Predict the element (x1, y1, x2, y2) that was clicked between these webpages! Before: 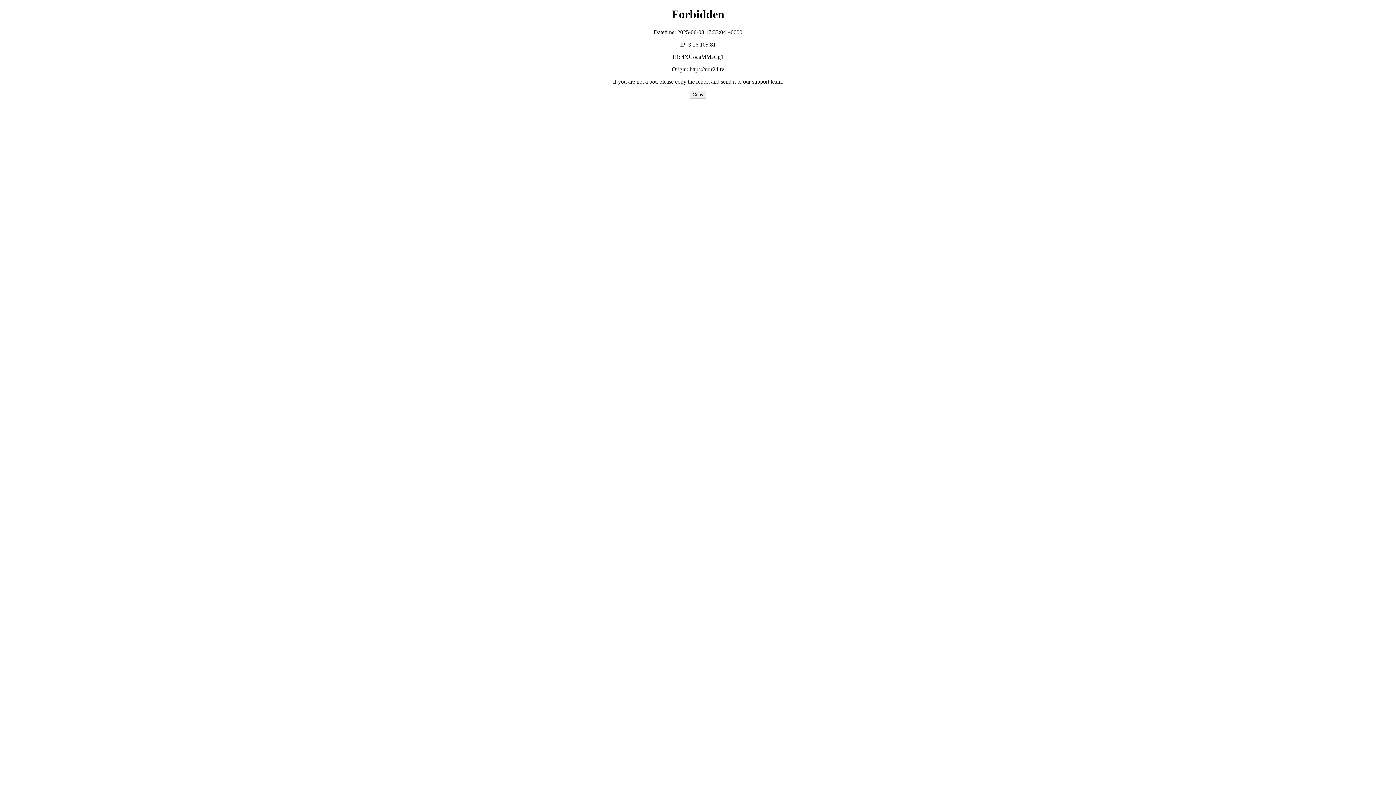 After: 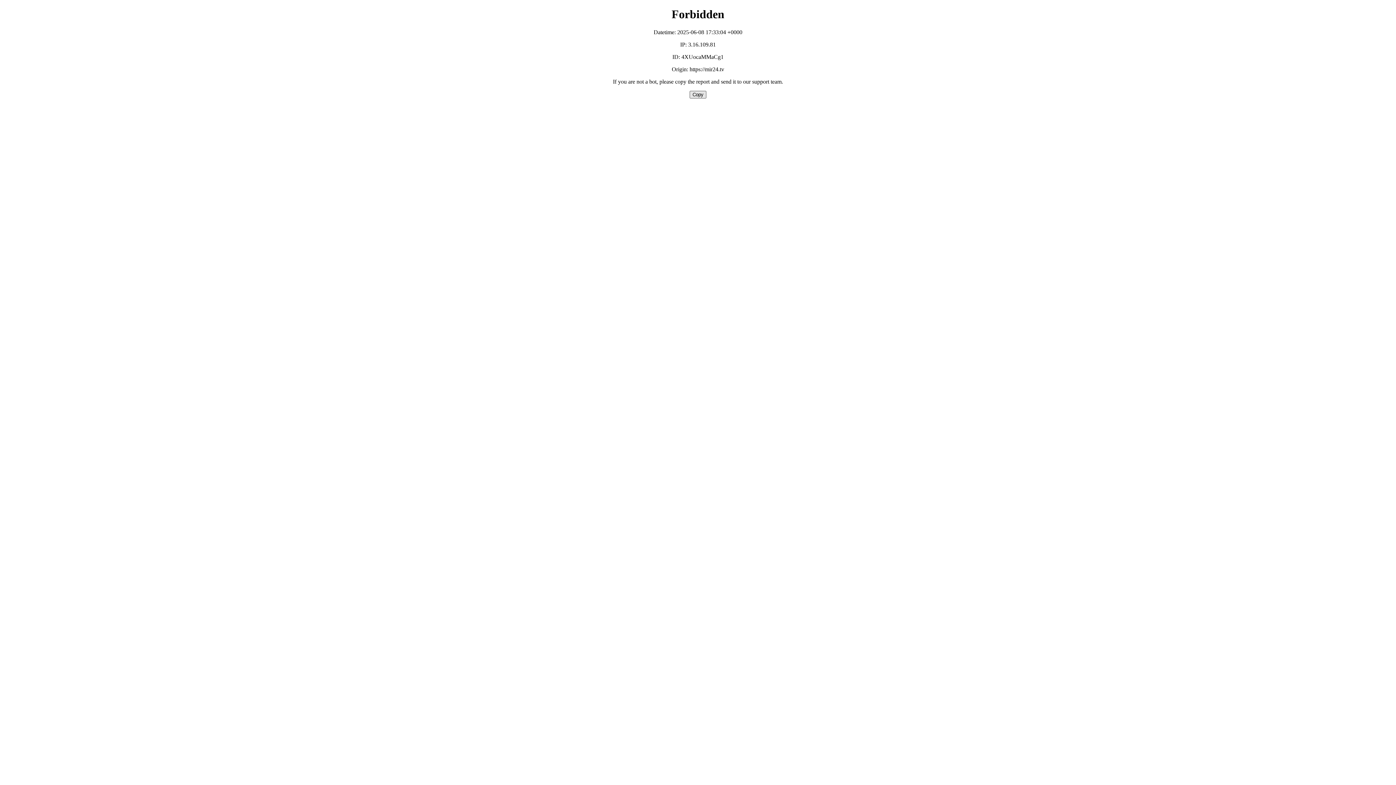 Action: bbox: (689, 90, 706, 98) label: Copy